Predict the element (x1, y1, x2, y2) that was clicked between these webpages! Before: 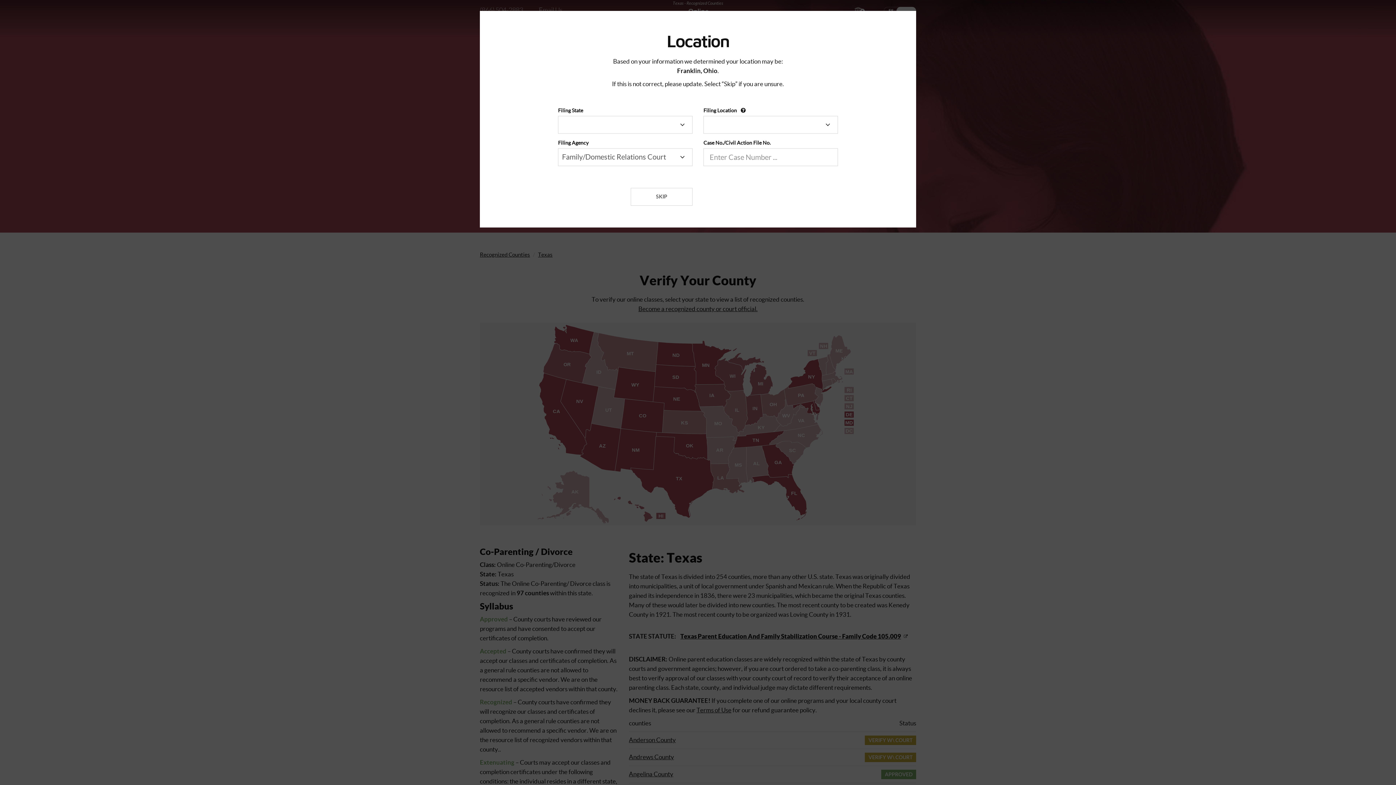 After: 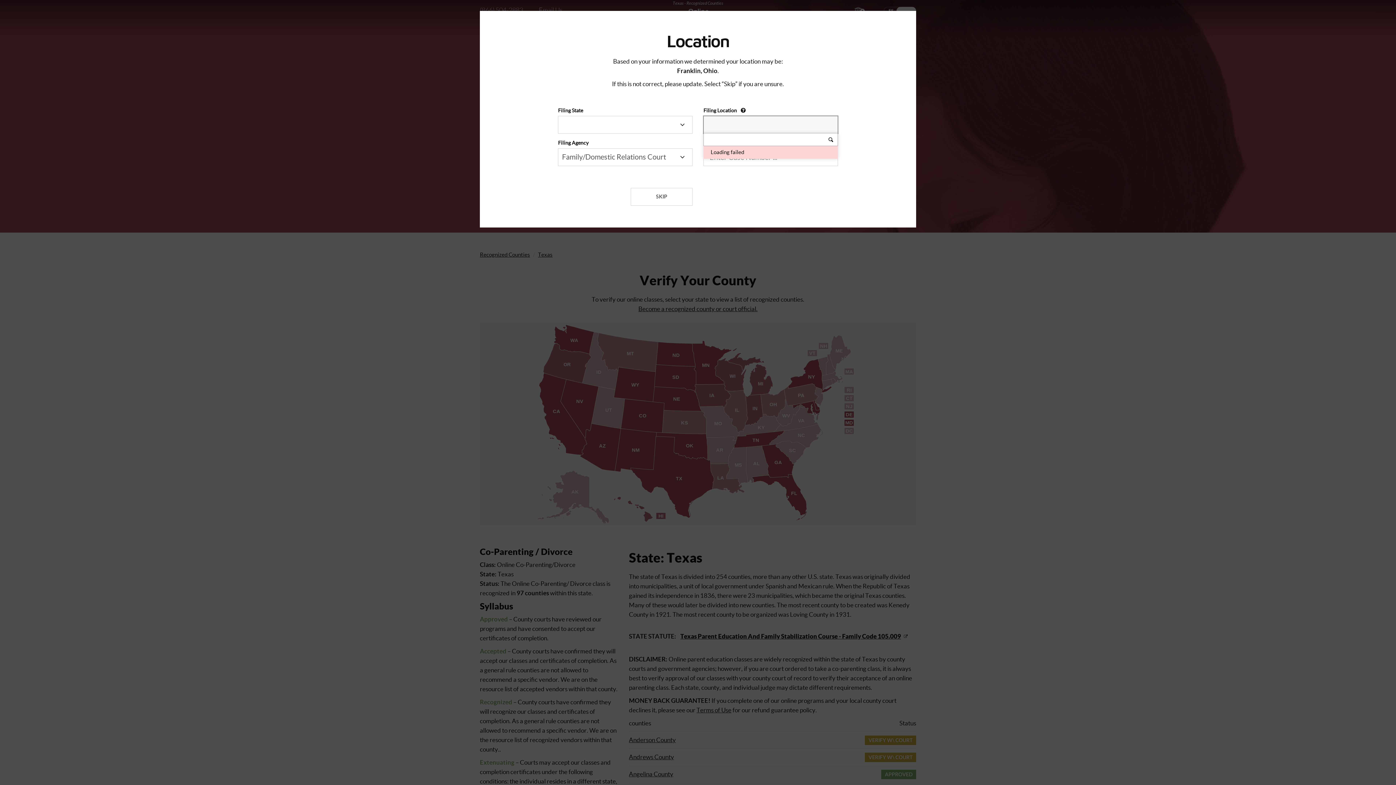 Action: bbox: (704, 116, 837, 133) label:  